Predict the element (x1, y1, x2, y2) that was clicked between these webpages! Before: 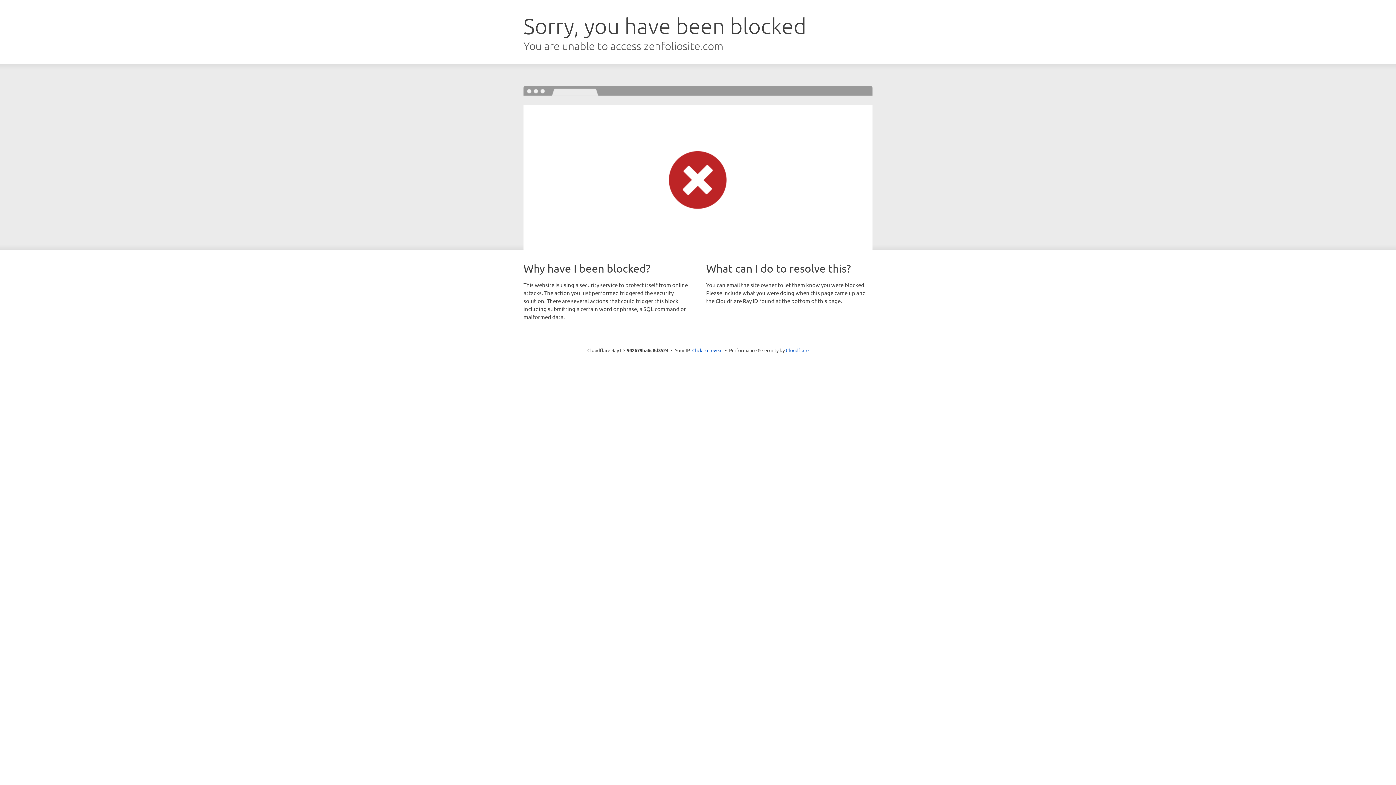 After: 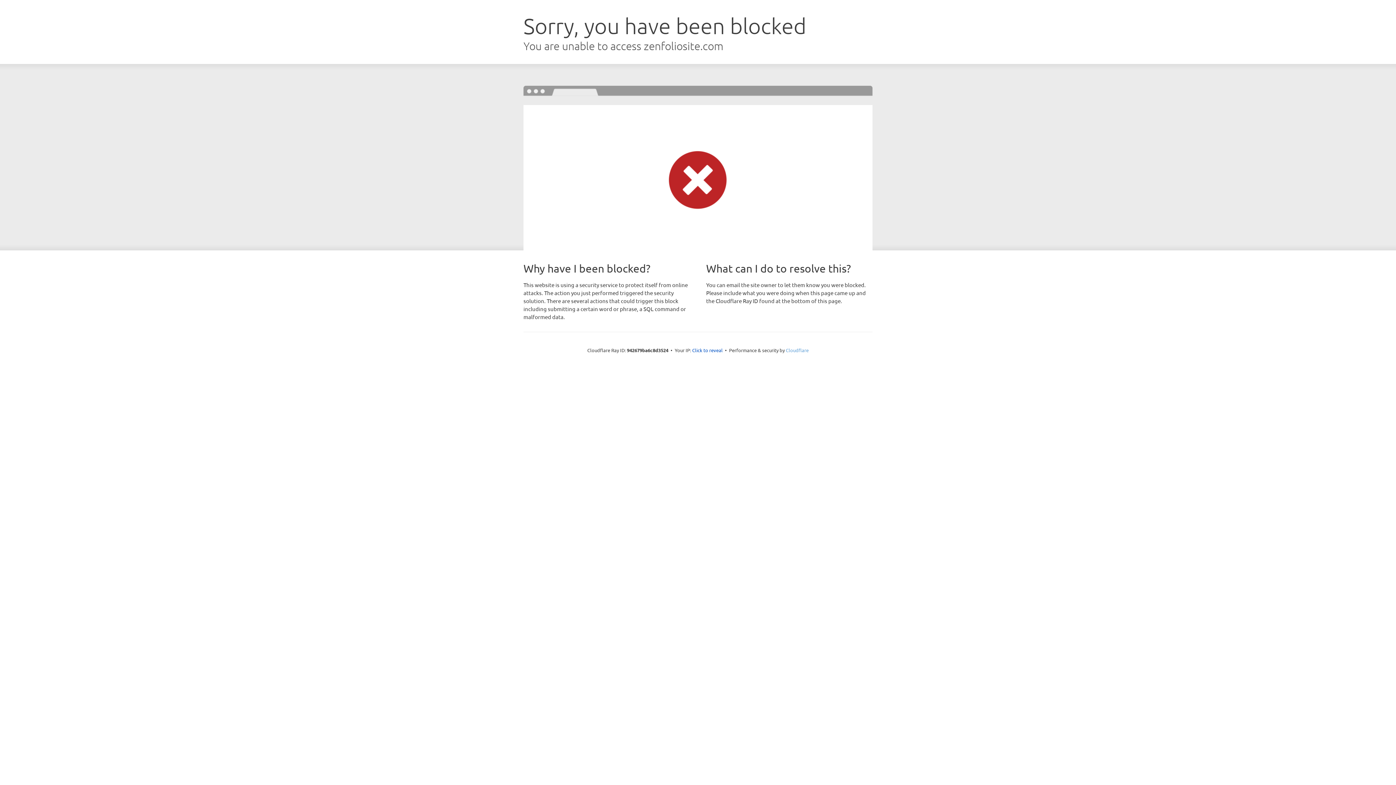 Action: bbox: (786, 347, 808, 353) label: Cloudflare